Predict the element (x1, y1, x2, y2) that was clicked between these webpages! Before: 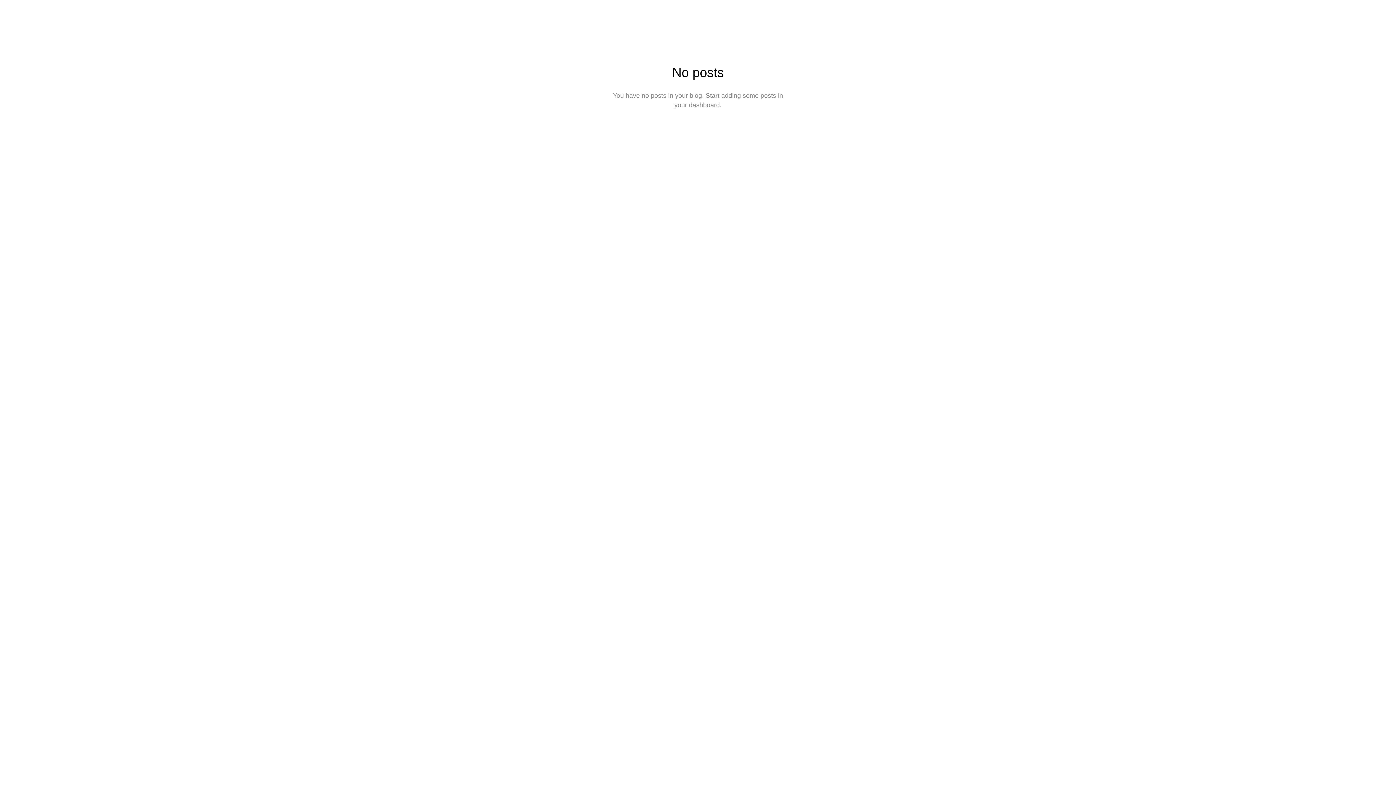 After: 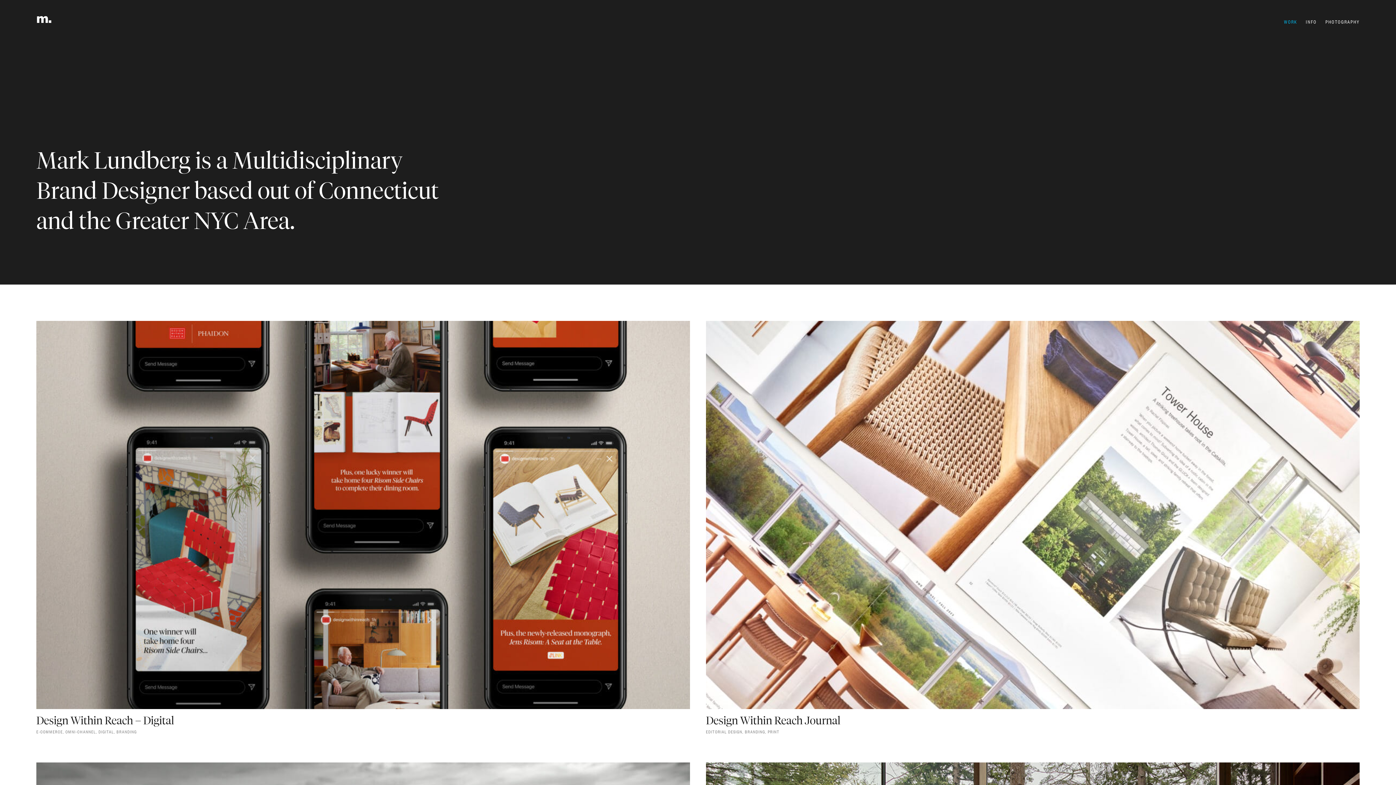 Action: bbox: (36, 10, 51, 24) label: m.